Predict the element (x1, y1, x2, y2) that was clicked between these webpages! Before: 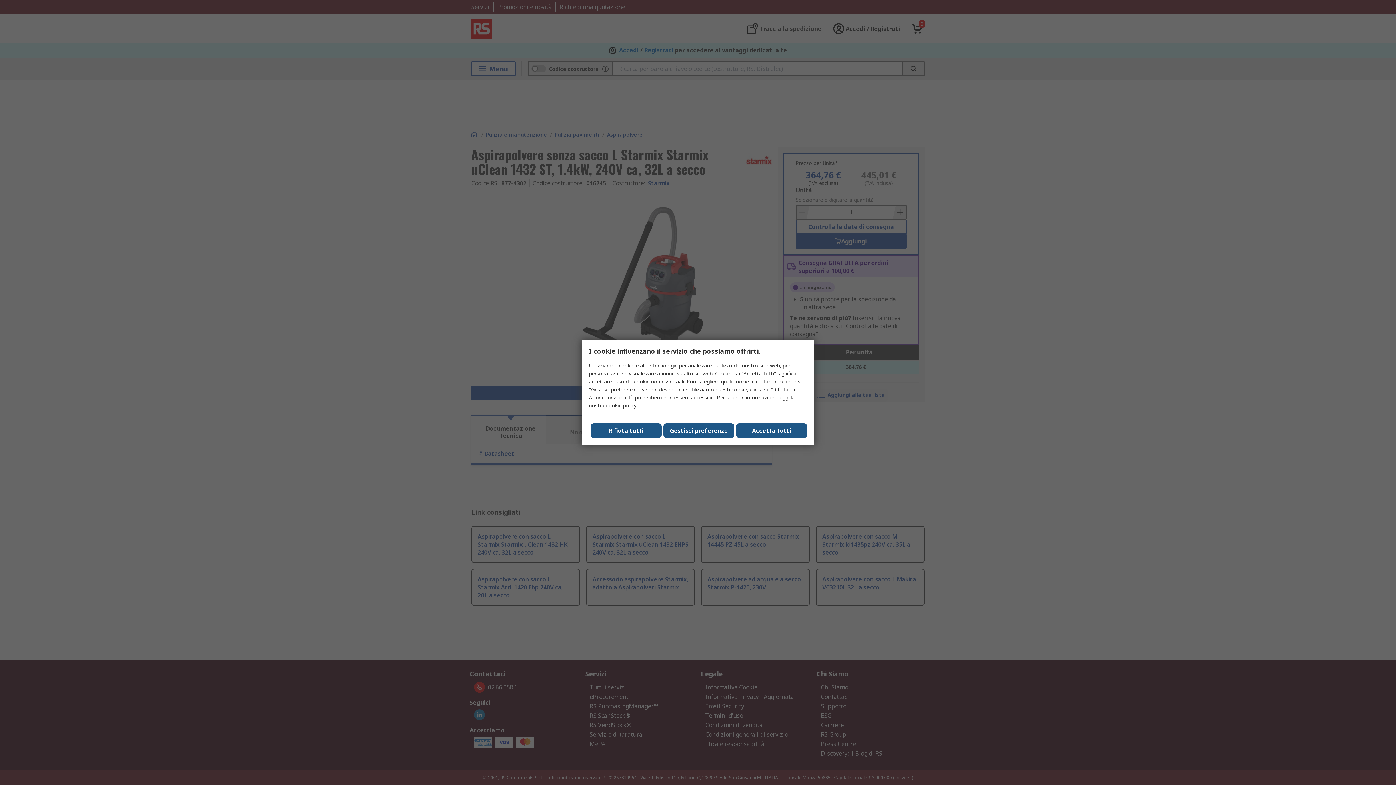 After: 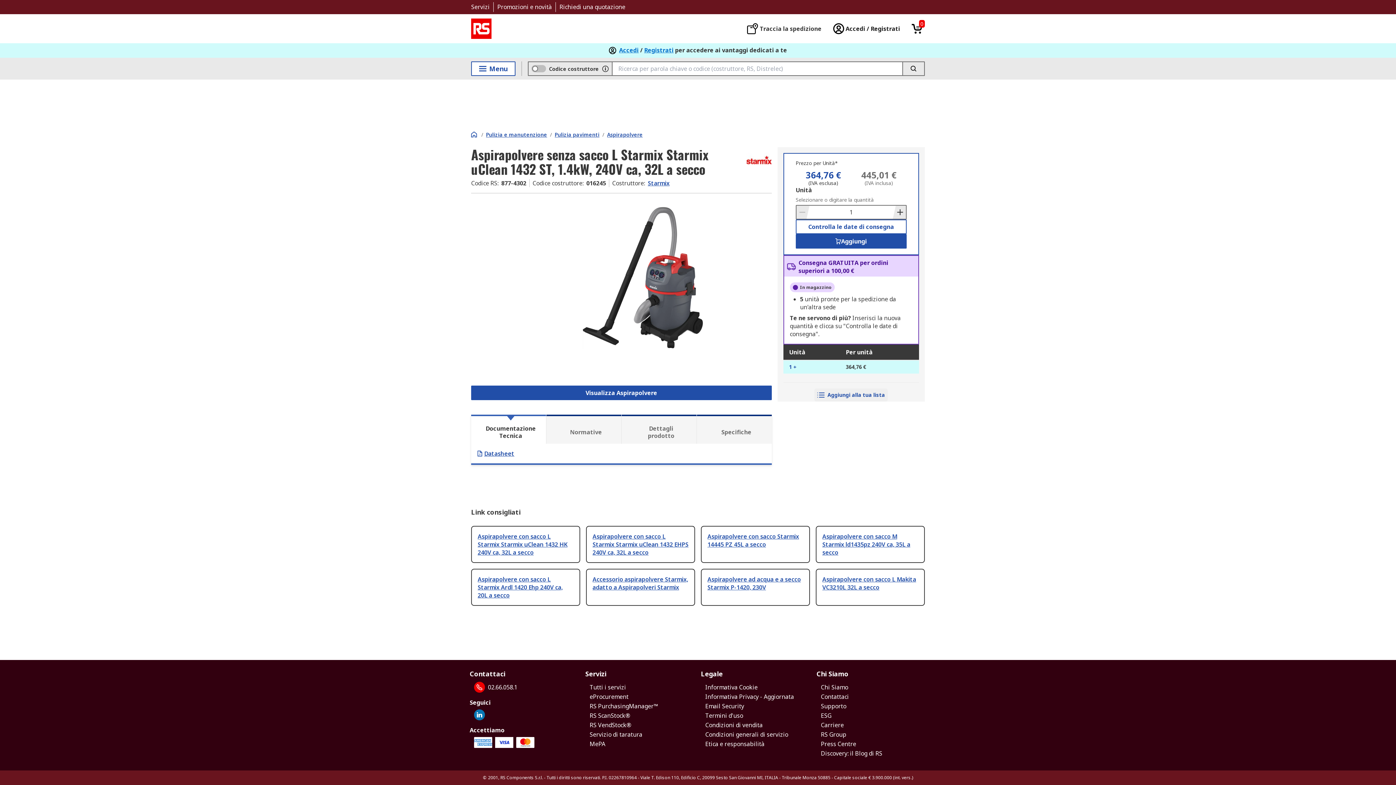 Action: label: Rifiuta tutti bbox: (590, 423, 661, 438)